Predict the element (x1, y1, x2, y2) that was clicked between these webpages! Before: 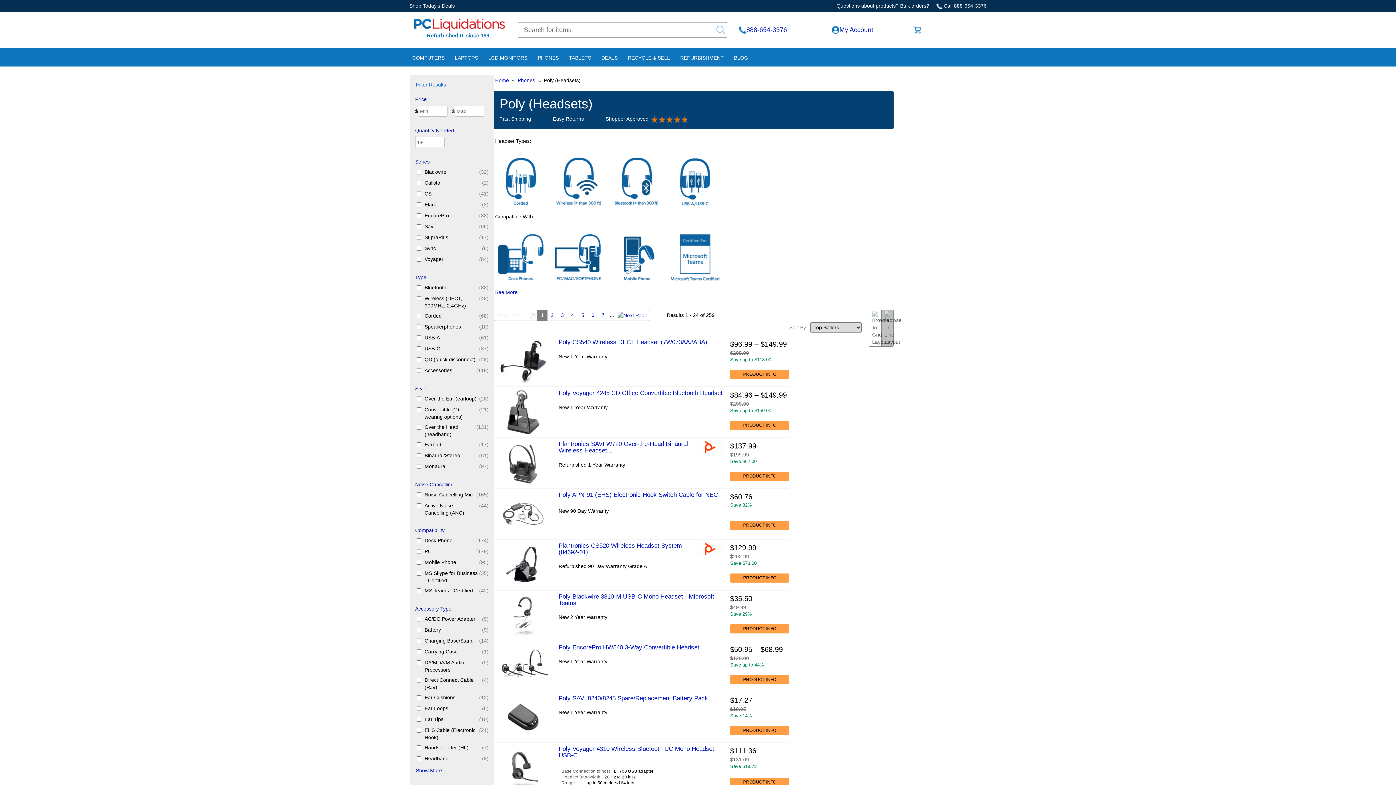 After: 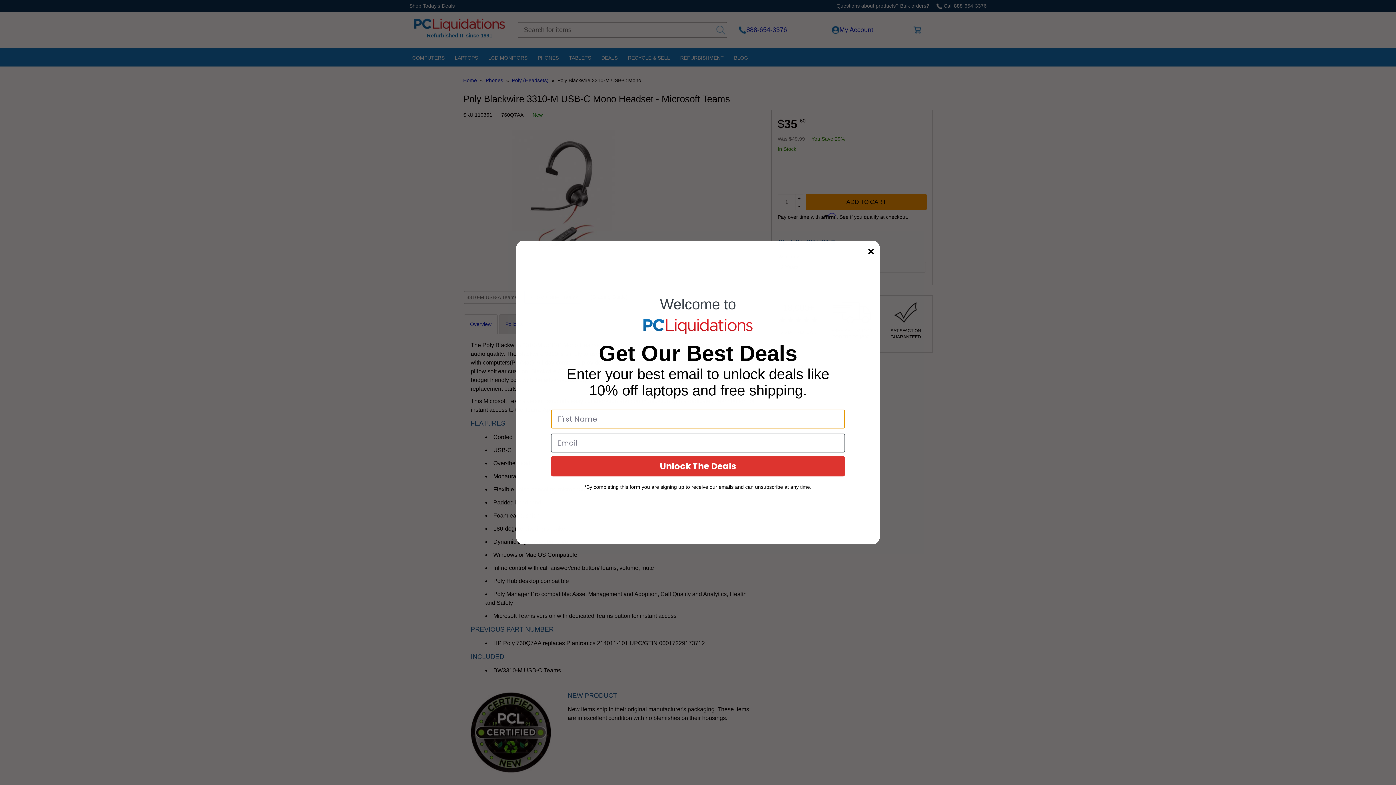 Action: bbox: (730, 624, 789, 633) label: PRODUCT INFO